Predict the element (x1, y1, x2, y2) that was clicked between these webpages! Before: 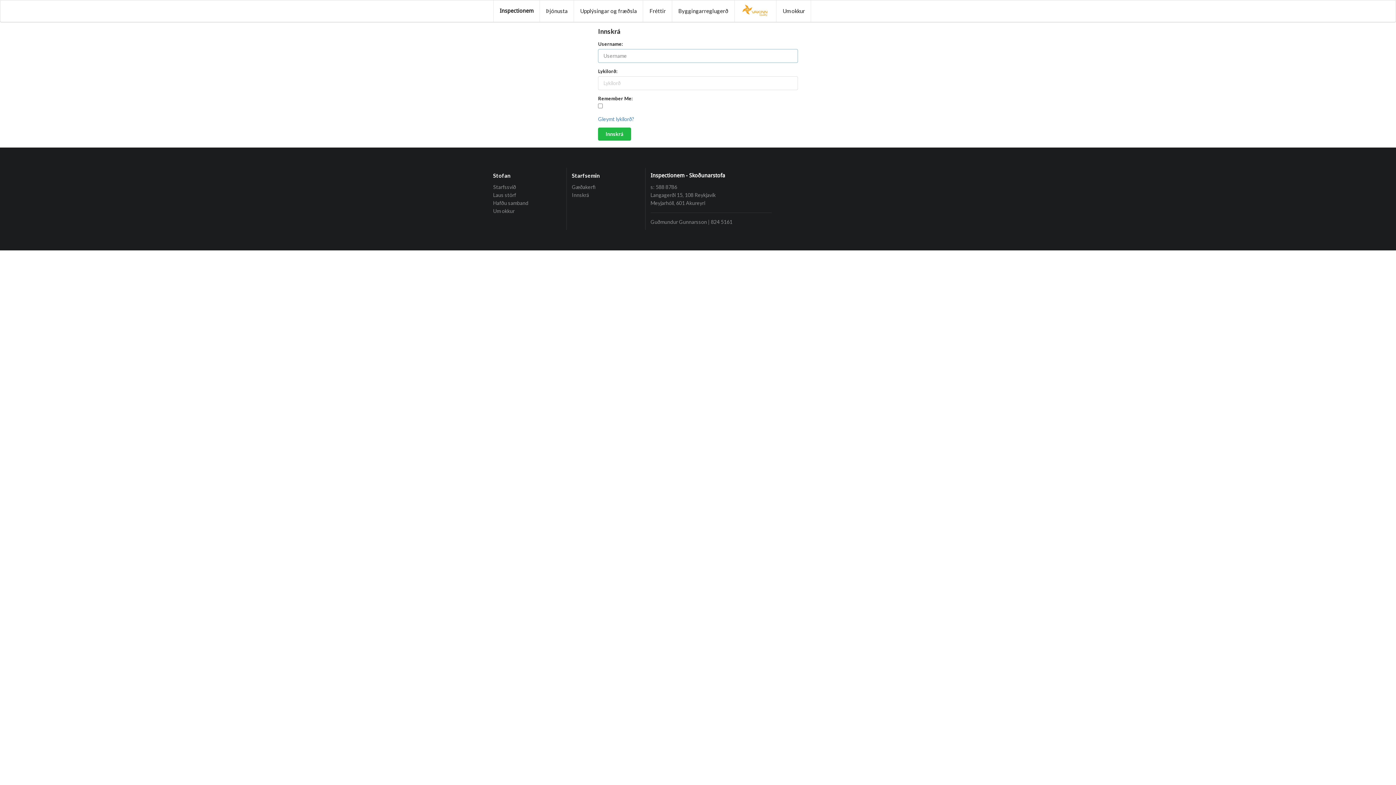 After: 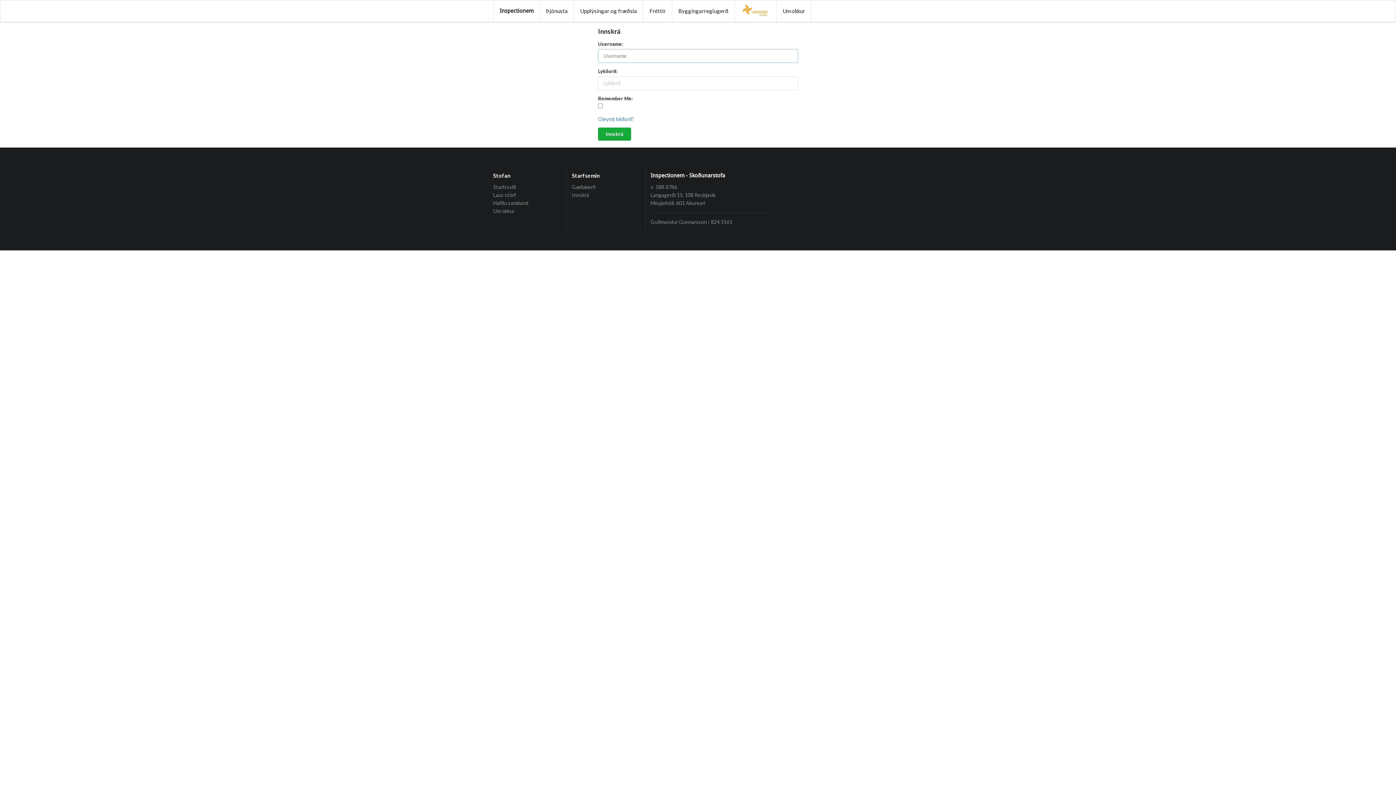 Action: label: Innskrá bbox: (598, 127, 631, 140)